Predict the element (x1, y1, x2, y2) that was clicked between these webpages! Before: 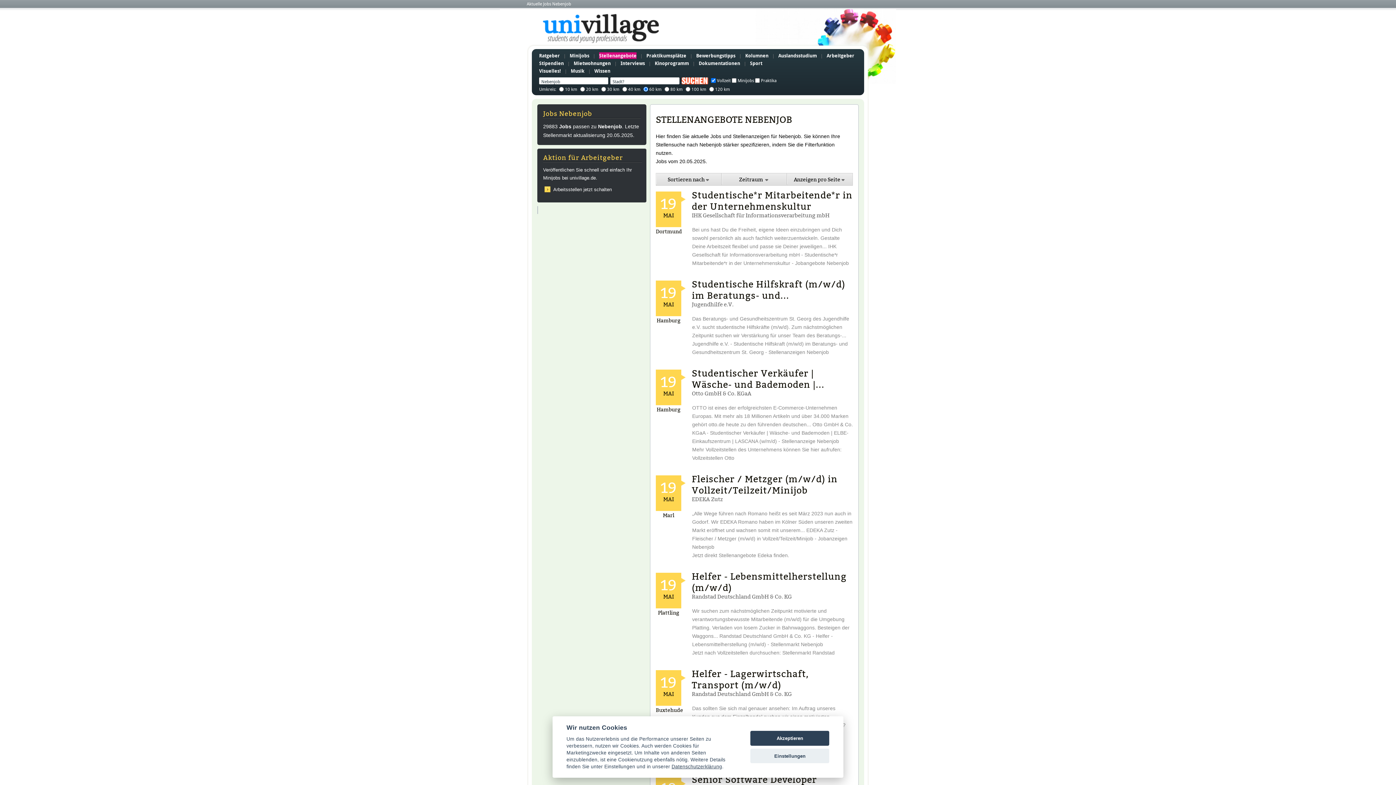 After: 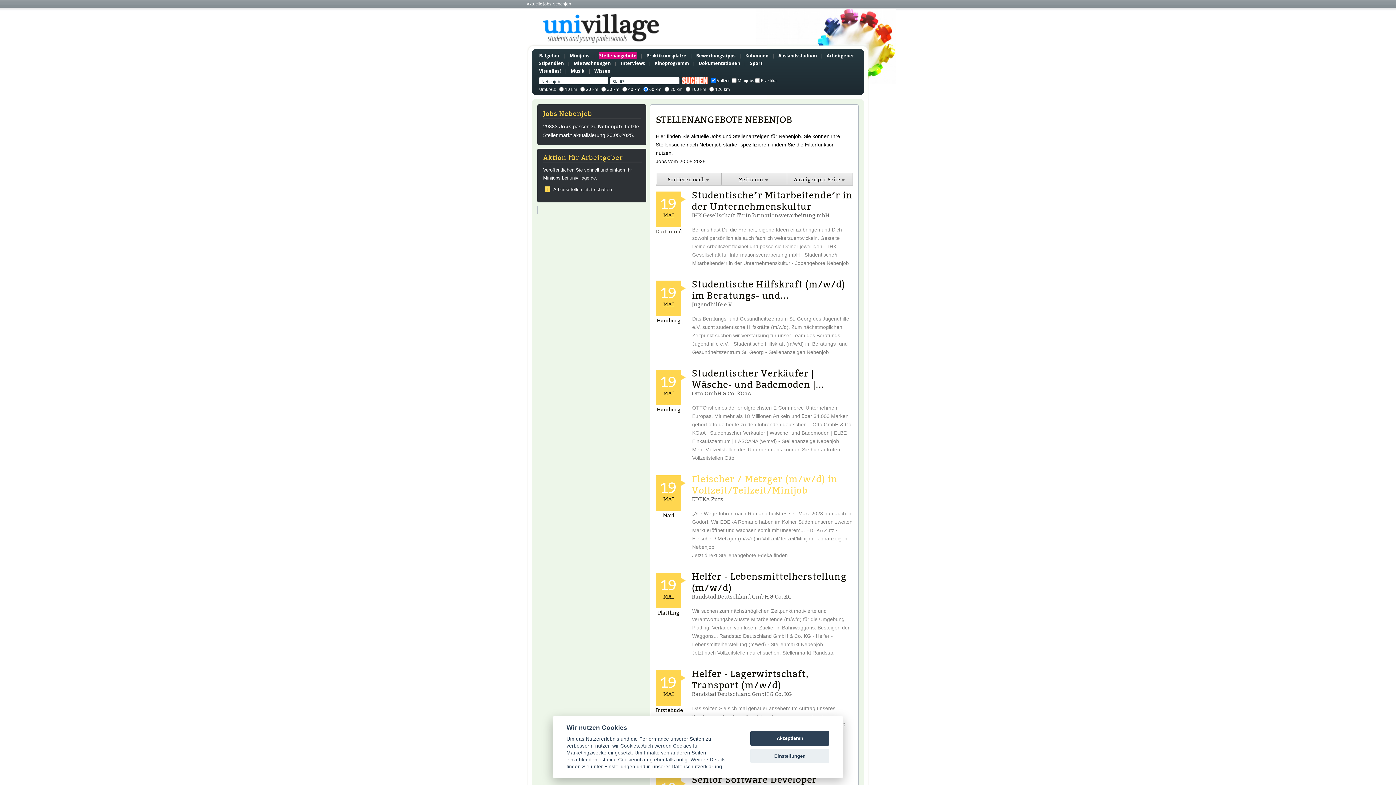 Action: label: Fleischer / Metzger (m/w/d) in Vollzeit/Teilzeit/Minijob bbox: (692, 472, 837, 496)